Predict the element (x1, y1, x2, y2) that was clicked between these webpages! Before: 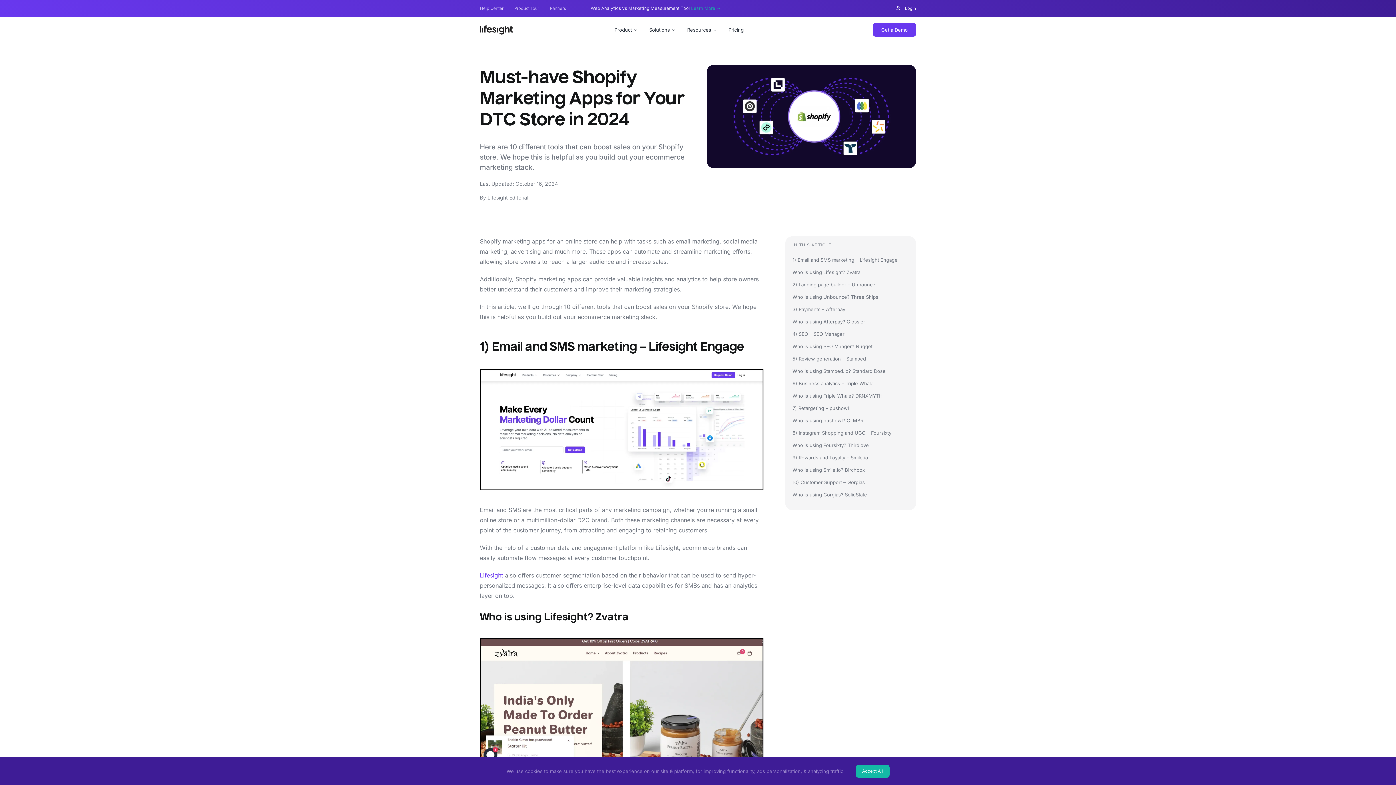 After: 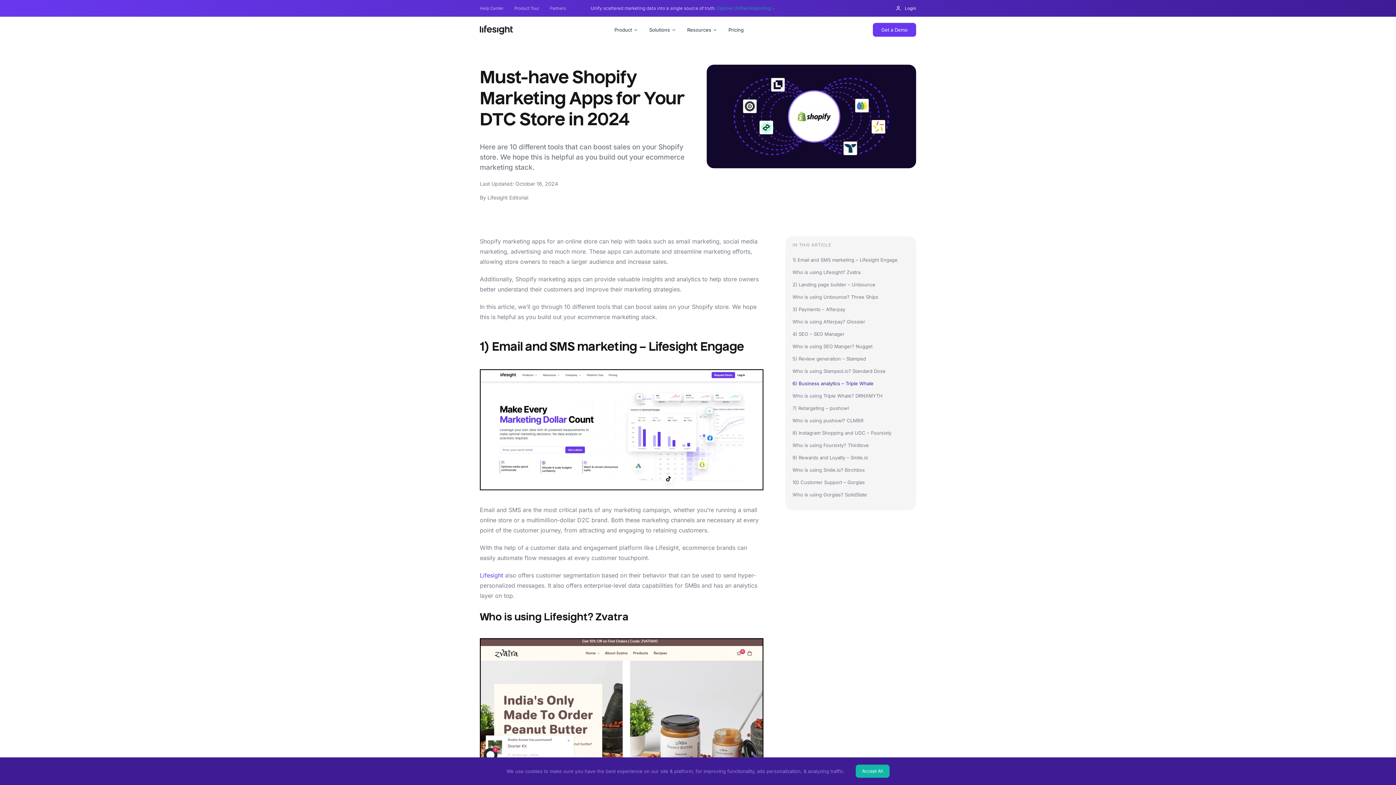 Action: label: 6) Business analytics – Triple Whale bbox: (792, 379, 909, 391)